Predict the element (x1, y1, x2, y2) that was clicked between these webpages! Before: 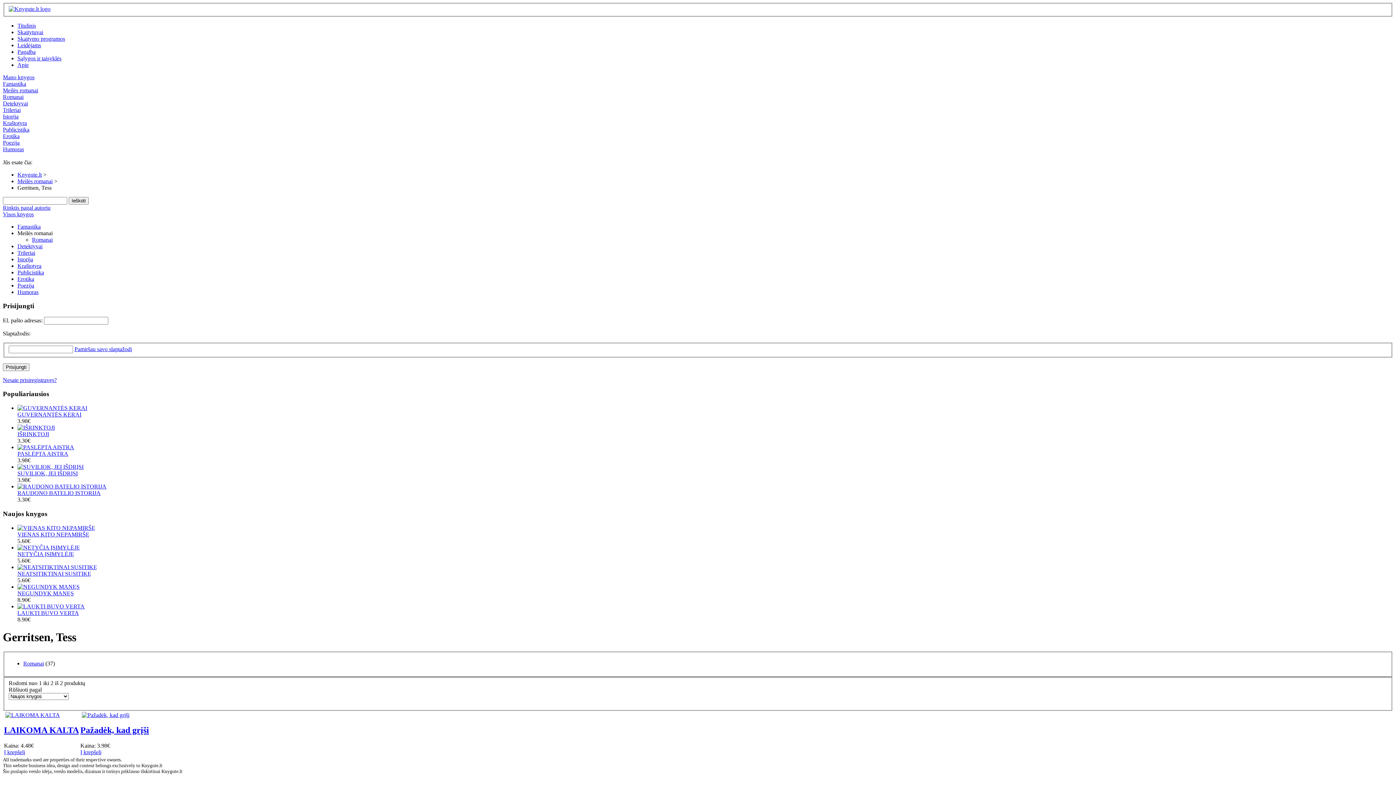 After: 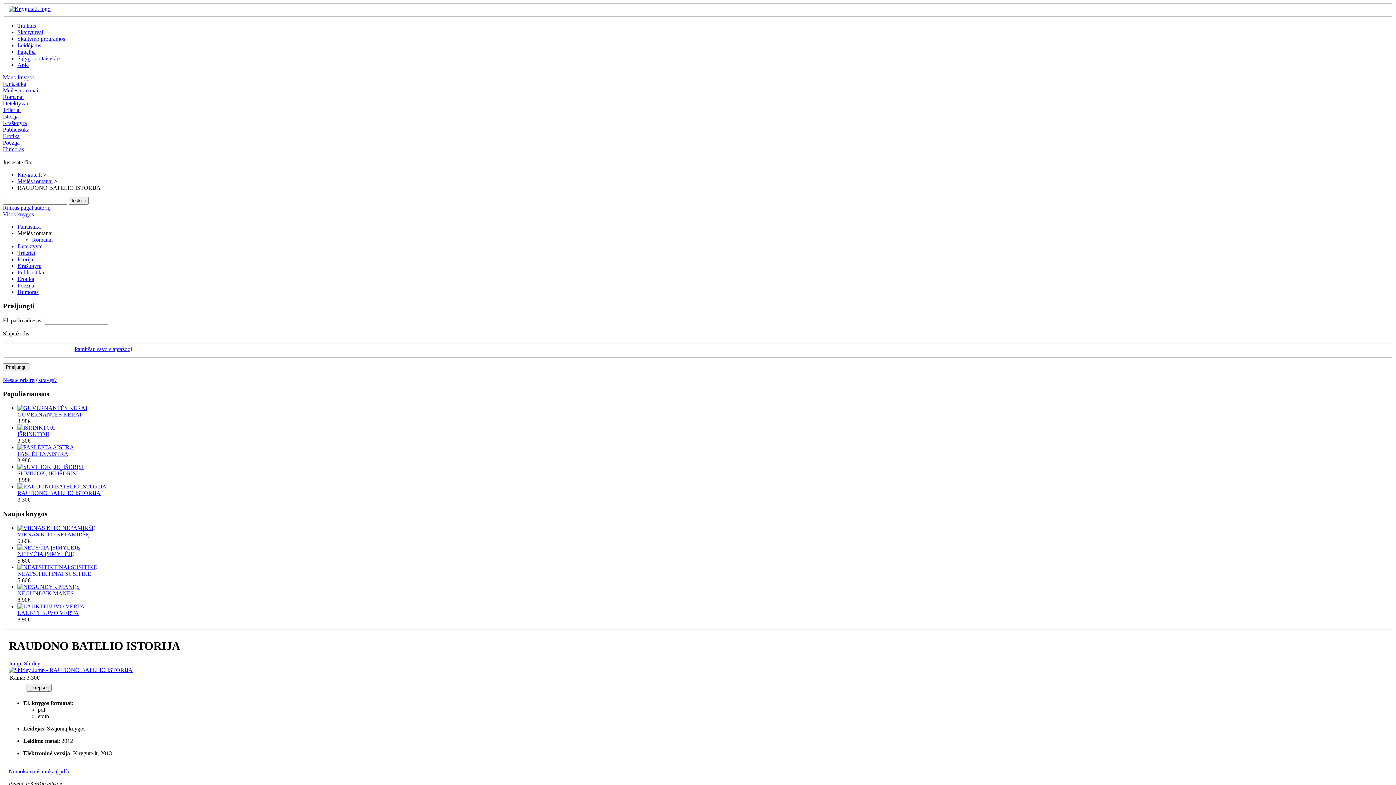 Action: bbox: (17, 490, 100, 496) label: RAUDONO BATELIO ISTORIJA